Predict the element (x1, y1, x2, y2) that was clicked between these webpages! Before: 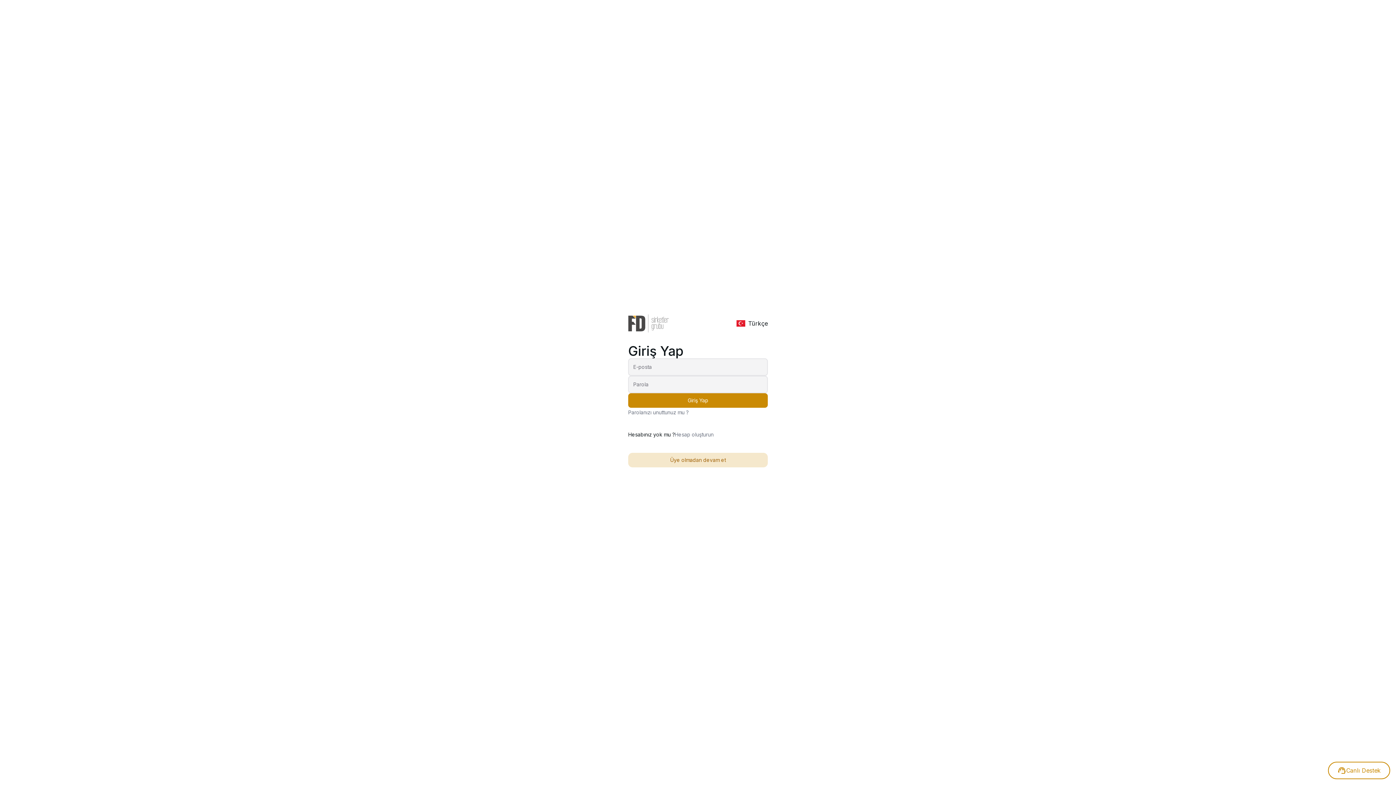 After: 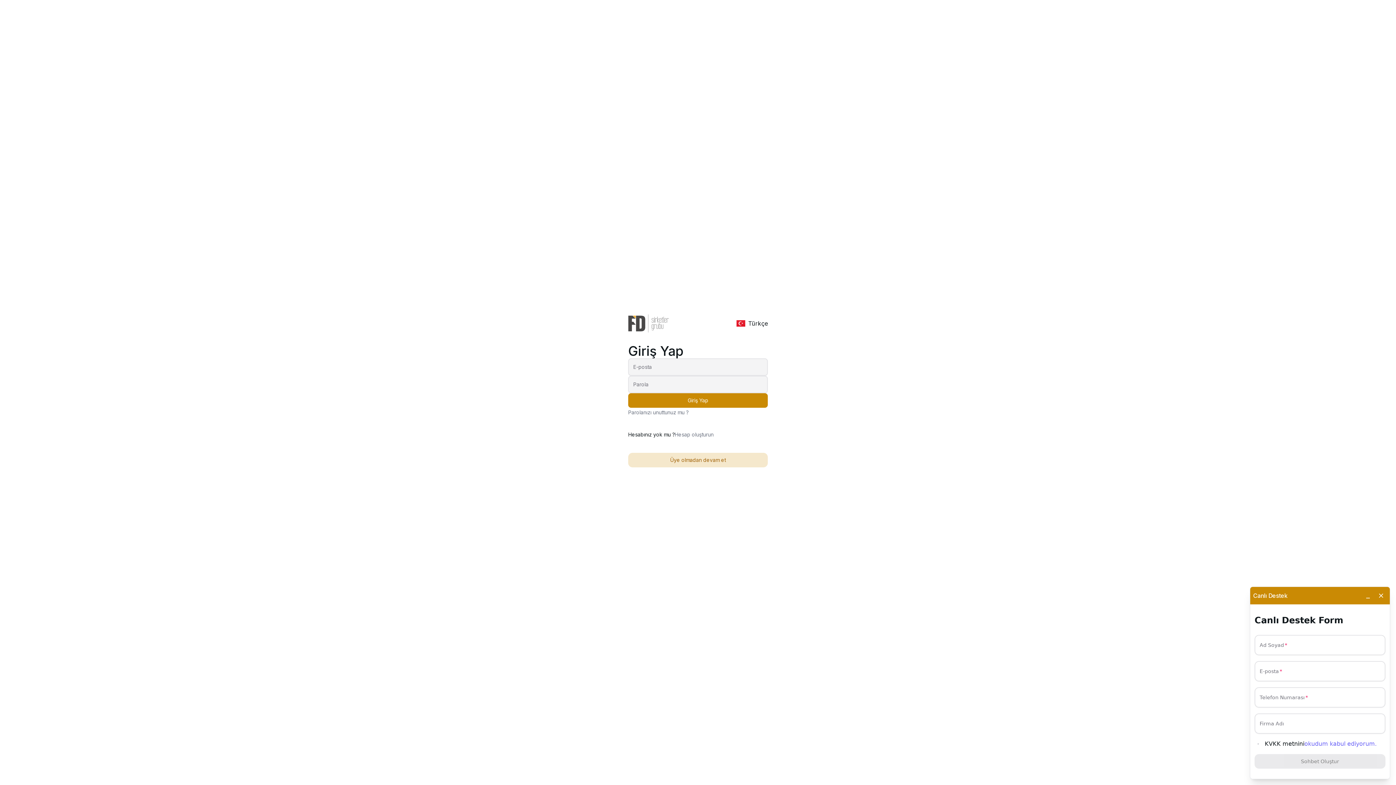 Action: label: Canlı Destek bbox: (1328, 762, 1390, 779)